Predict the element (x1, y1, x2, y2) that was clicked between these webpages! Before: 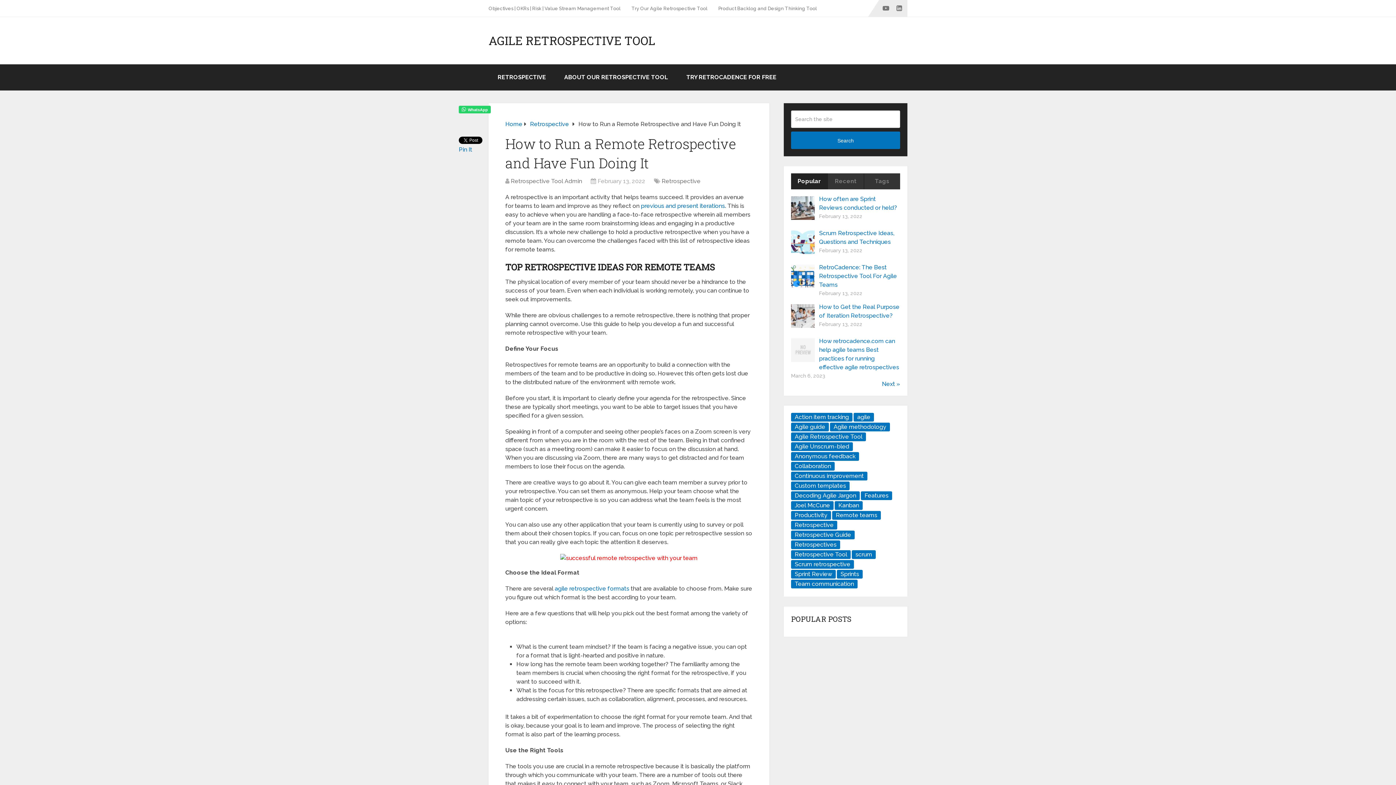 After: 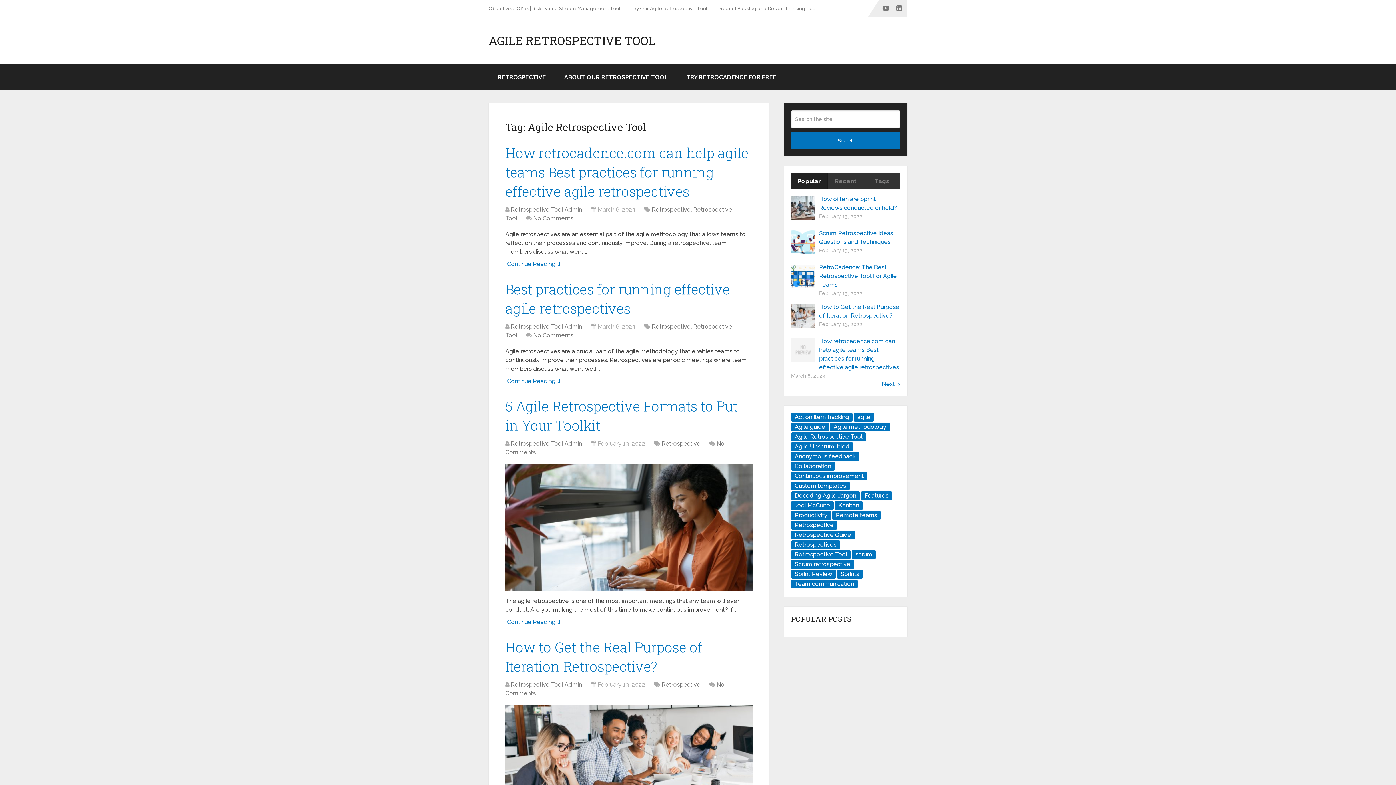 Action: label: Agile Retrospective Tool (8 items) bbox: (791, 432, 866, 441)